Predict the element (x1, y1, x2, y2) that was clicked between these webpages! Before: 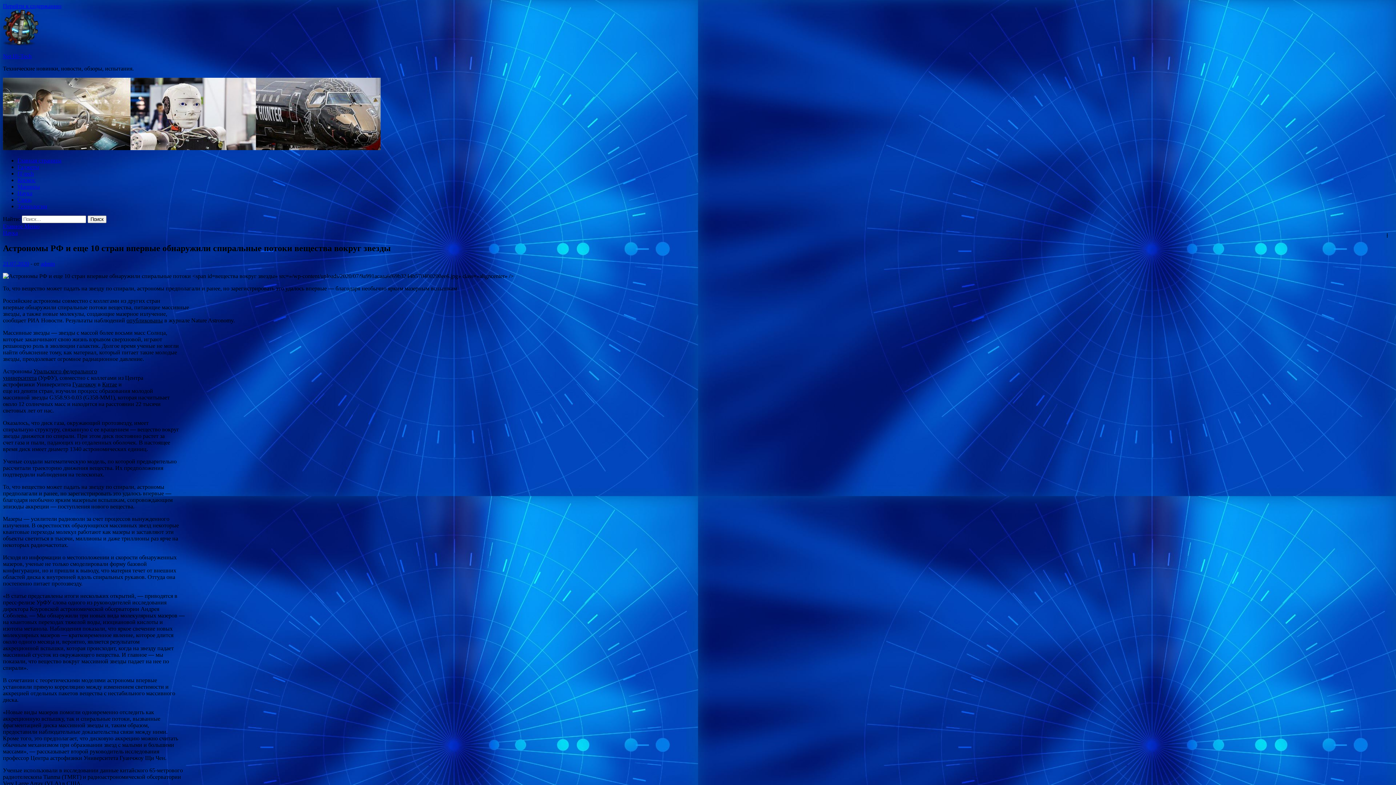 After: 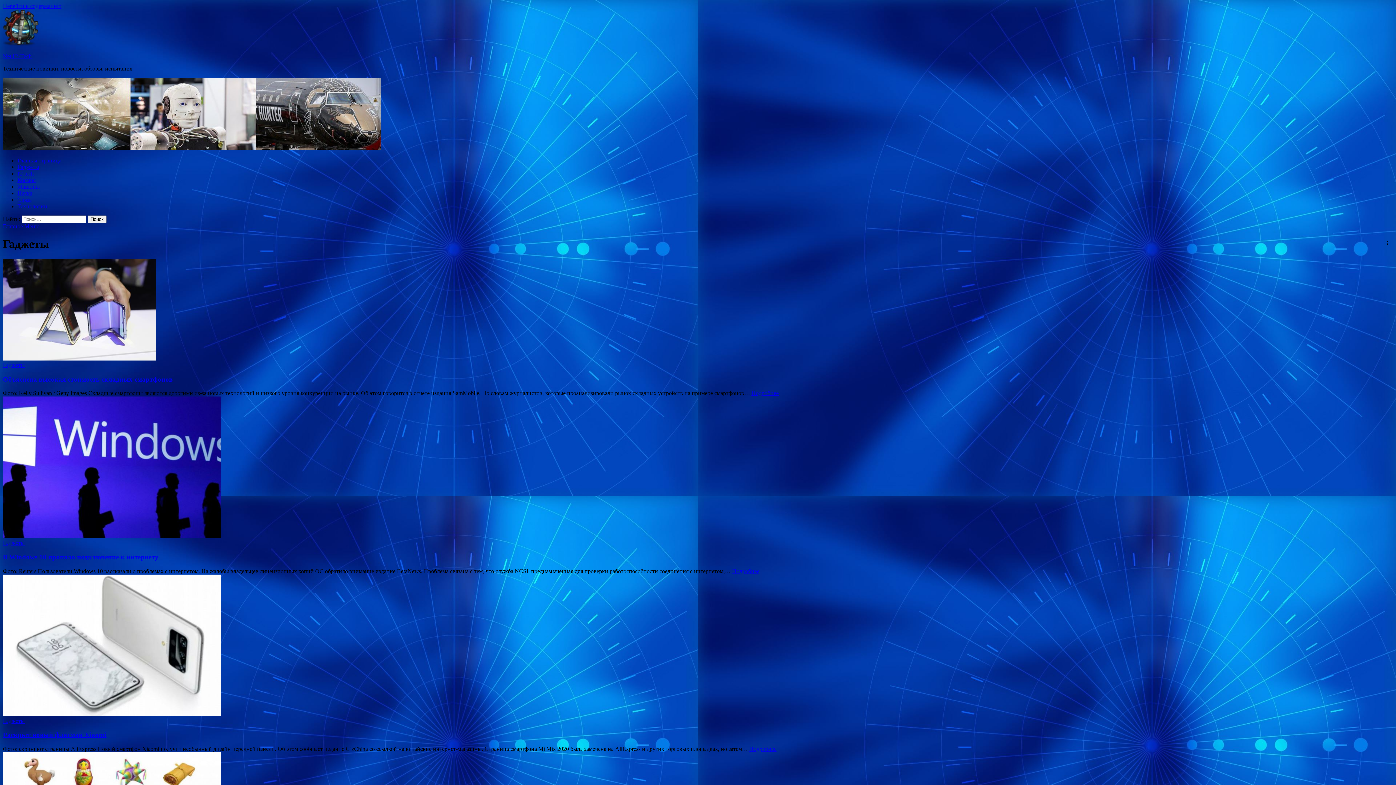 Action: label: Гаджеты bbox: (17, 164, 39, 170)